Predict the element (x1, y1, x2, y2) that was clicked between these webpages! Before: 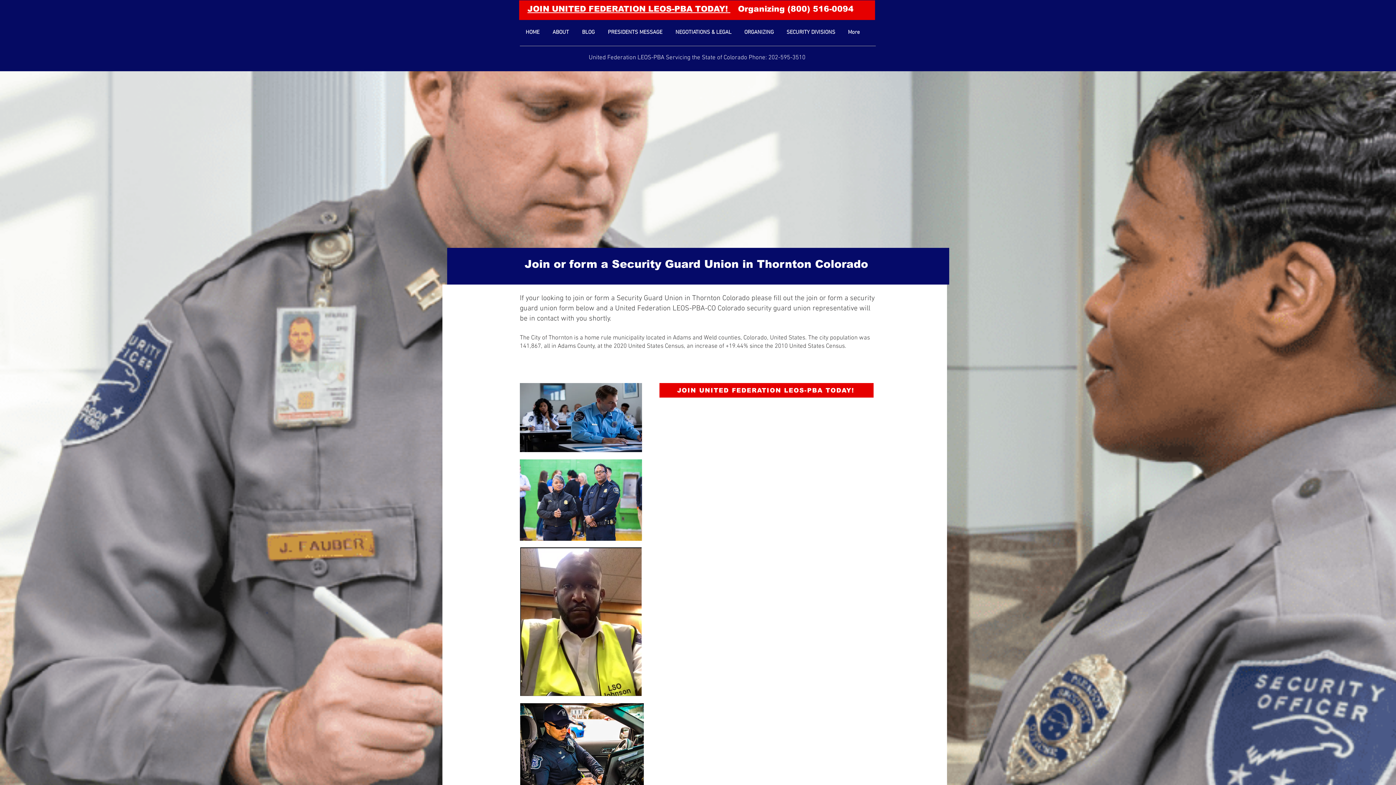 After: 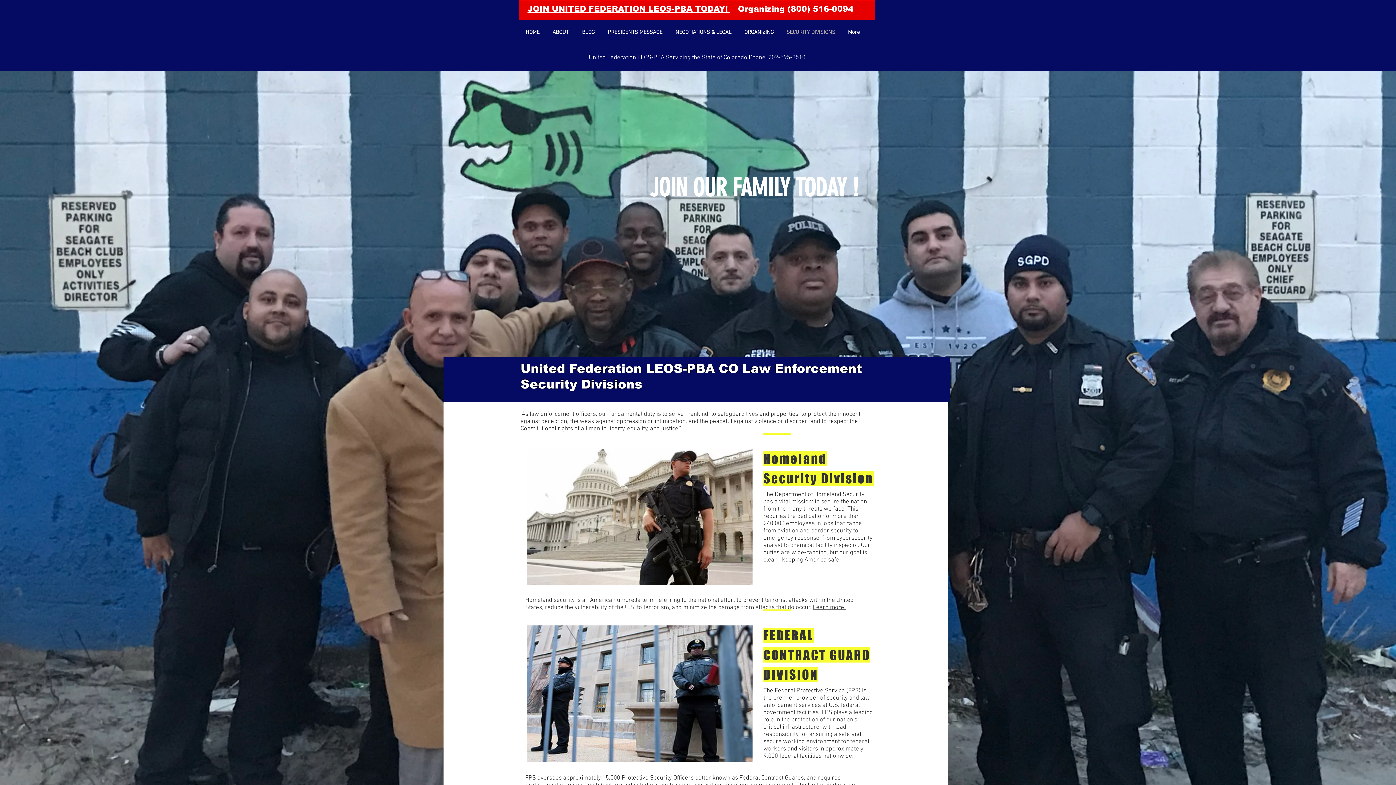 Action: bbox: (780, 28, 841, 36) label: SECURITY DIVISIONS